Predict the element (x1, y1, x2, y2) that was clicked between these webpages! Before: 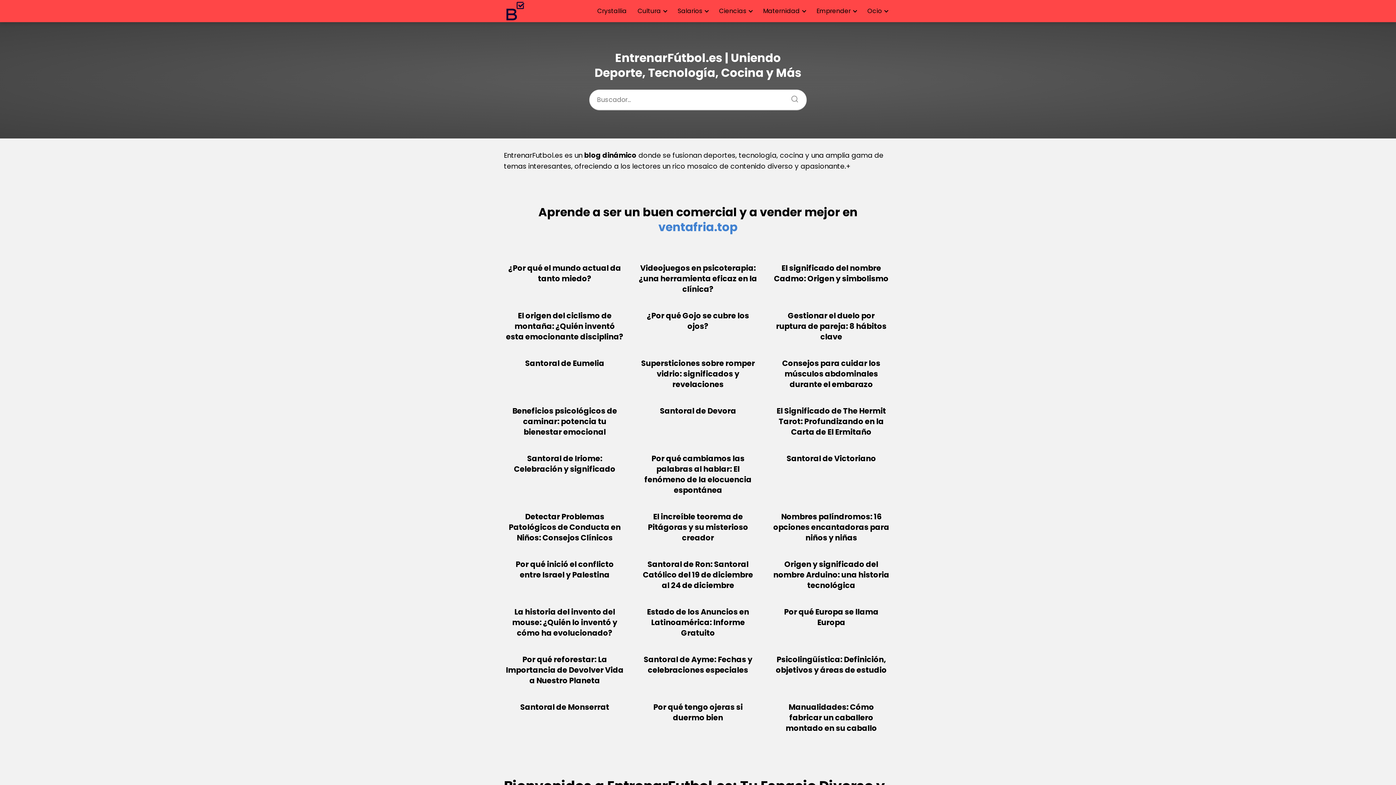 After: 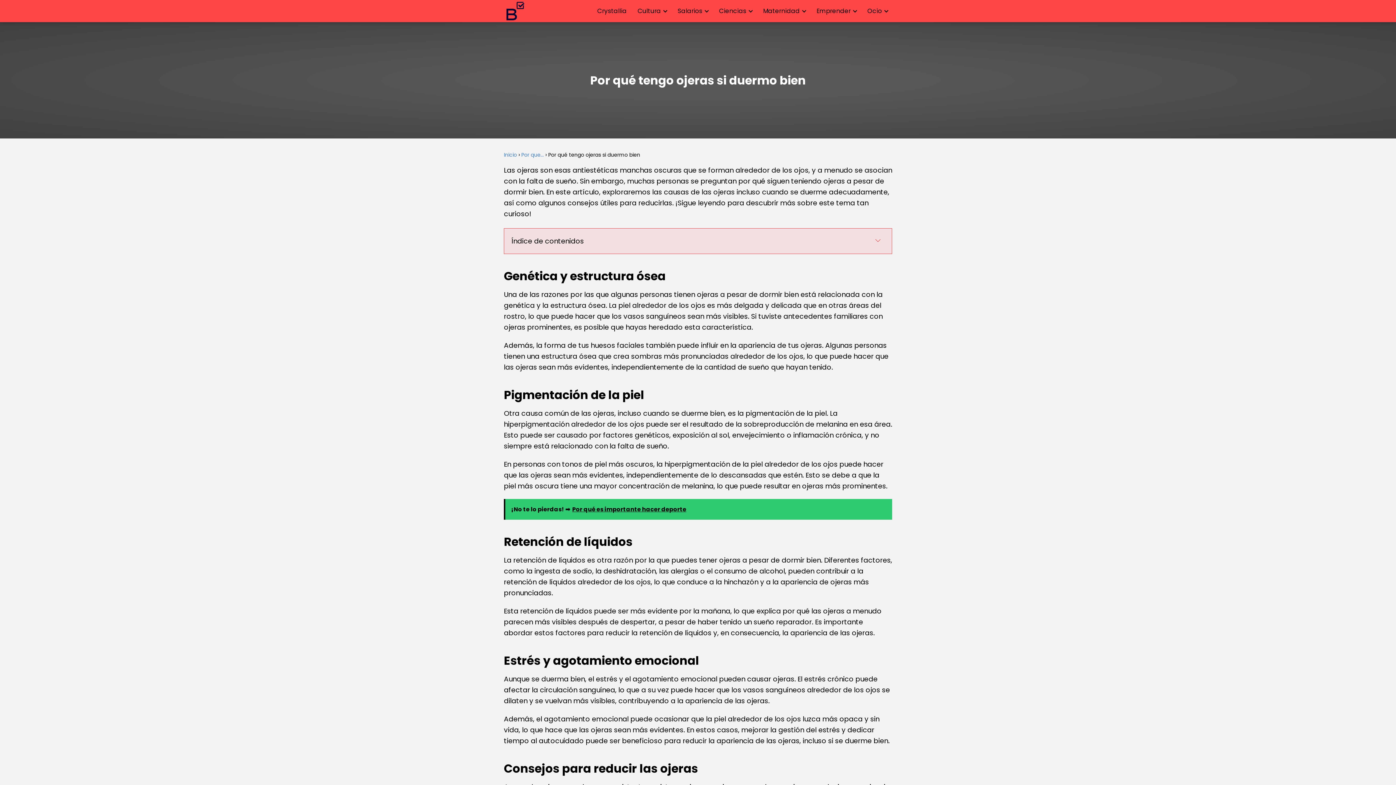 Action: bbox: (635, 676, 761, 723) label: Por qué tengo ojeras si duermo bien